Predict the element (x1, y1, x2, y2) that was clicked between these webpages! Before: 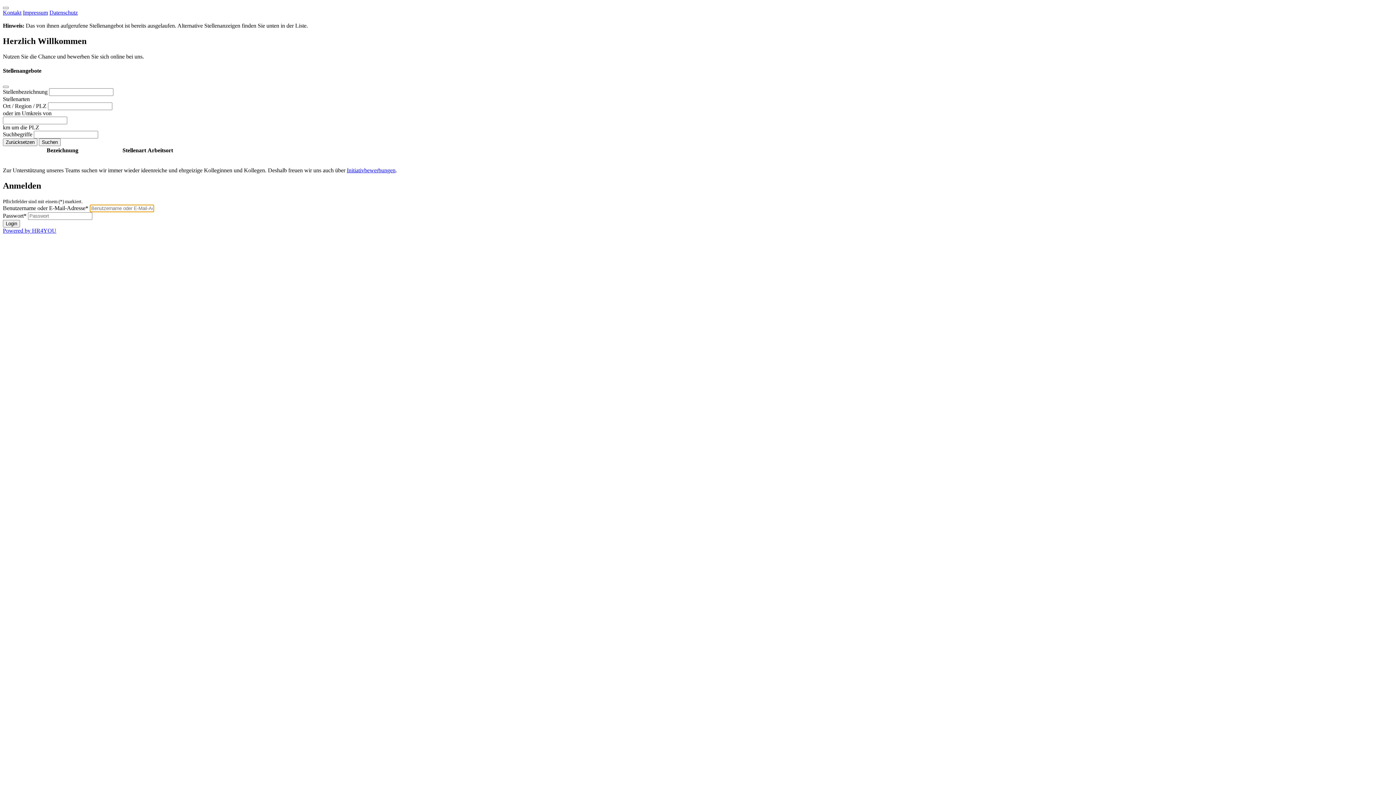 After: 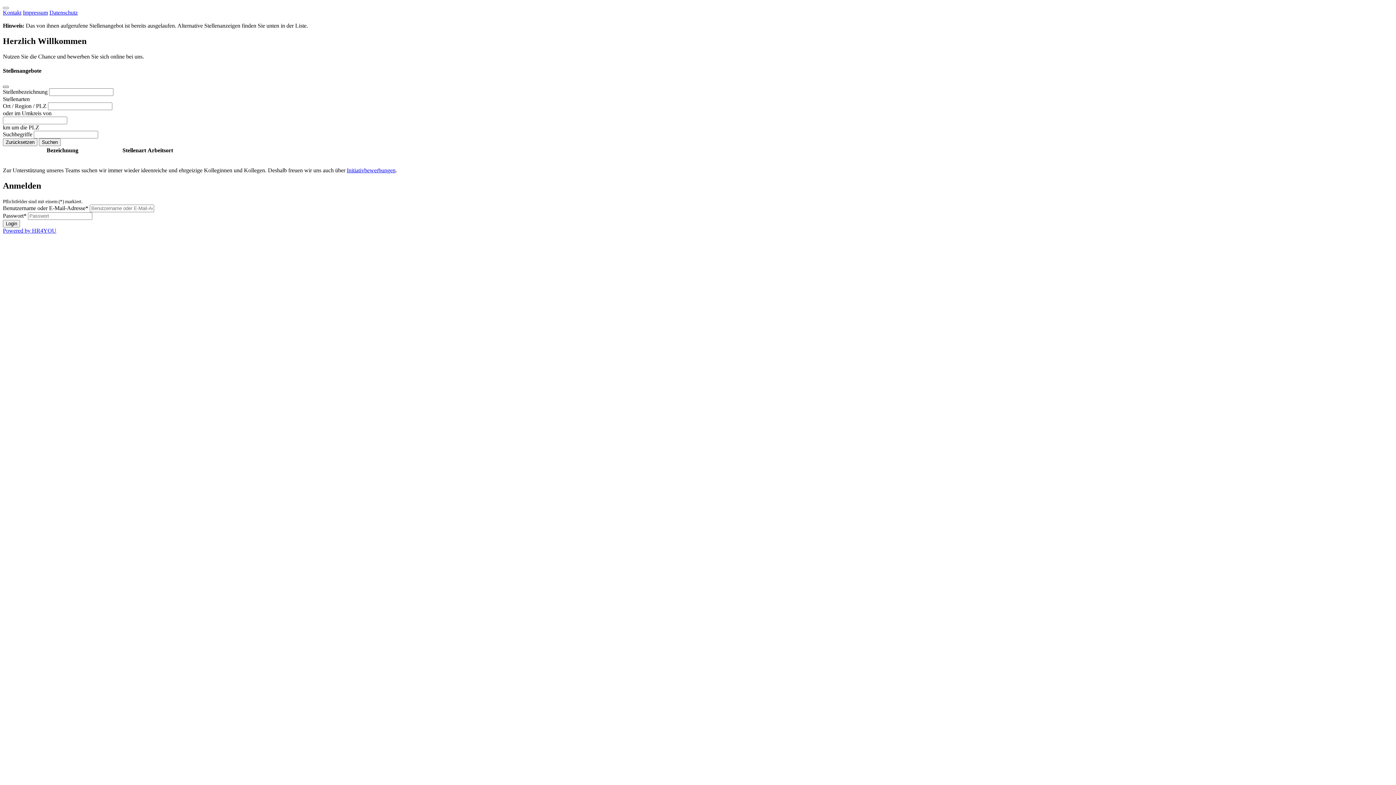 Action: bbox: (2, 85, 8, 88)